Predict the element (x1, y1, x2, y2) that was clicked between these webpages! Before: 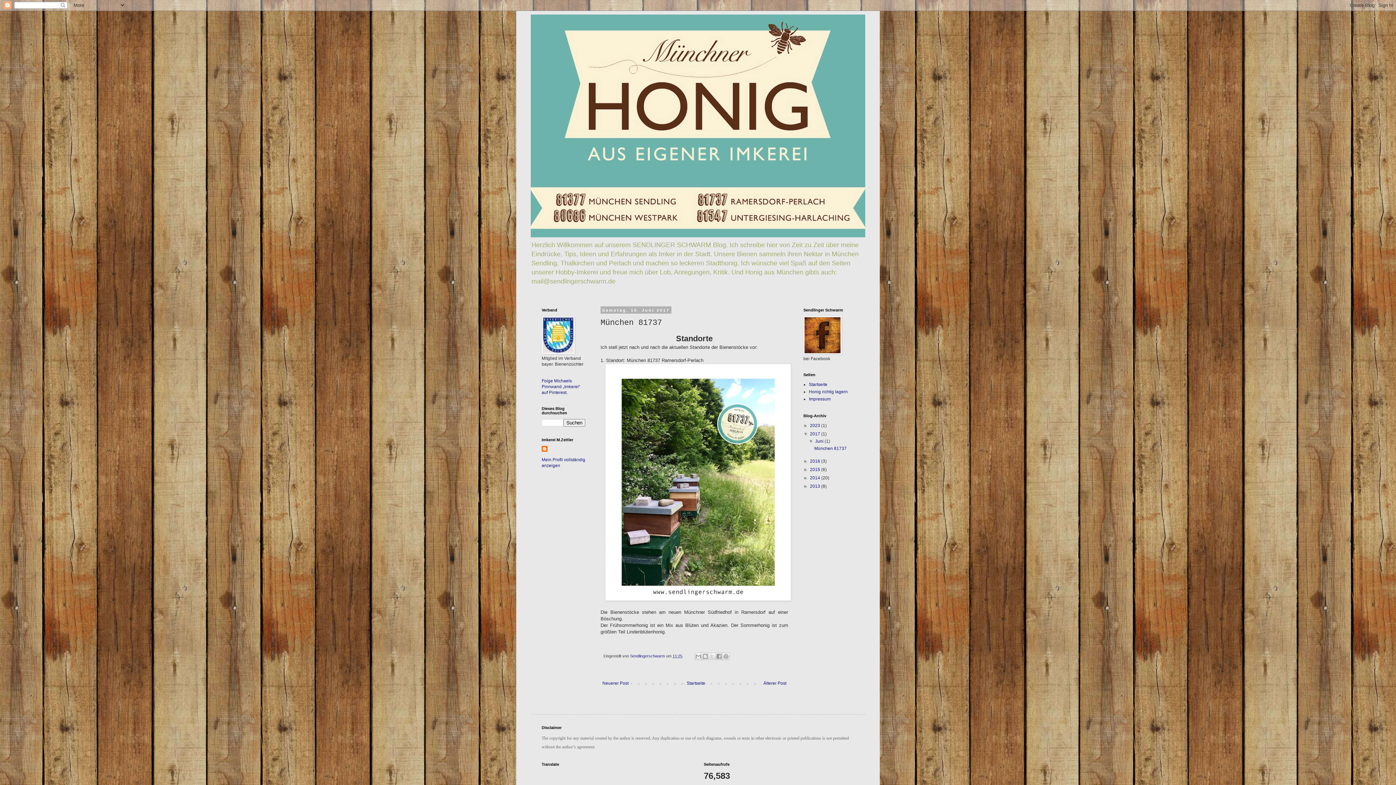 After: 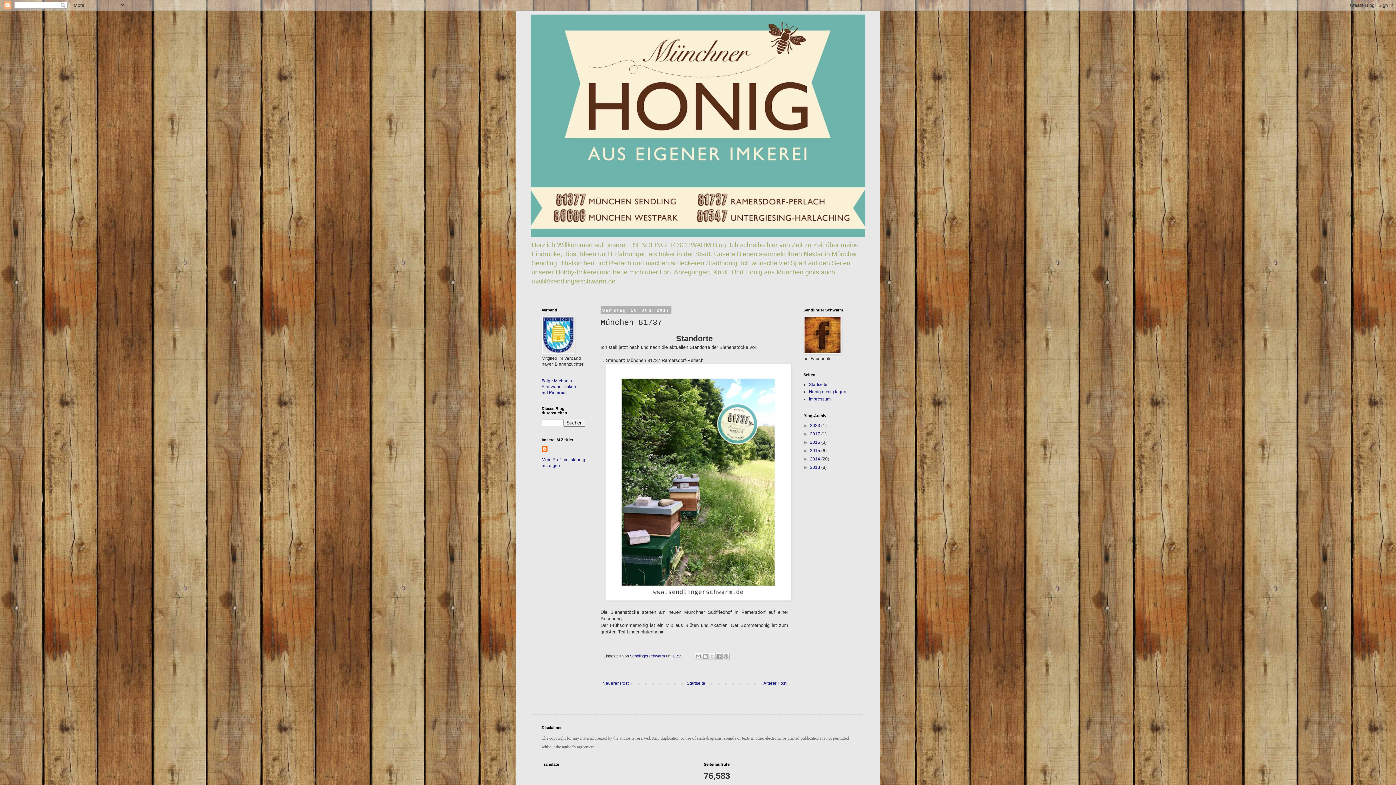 Action: label: ▼   bbox: (803, 431, 810, 436)